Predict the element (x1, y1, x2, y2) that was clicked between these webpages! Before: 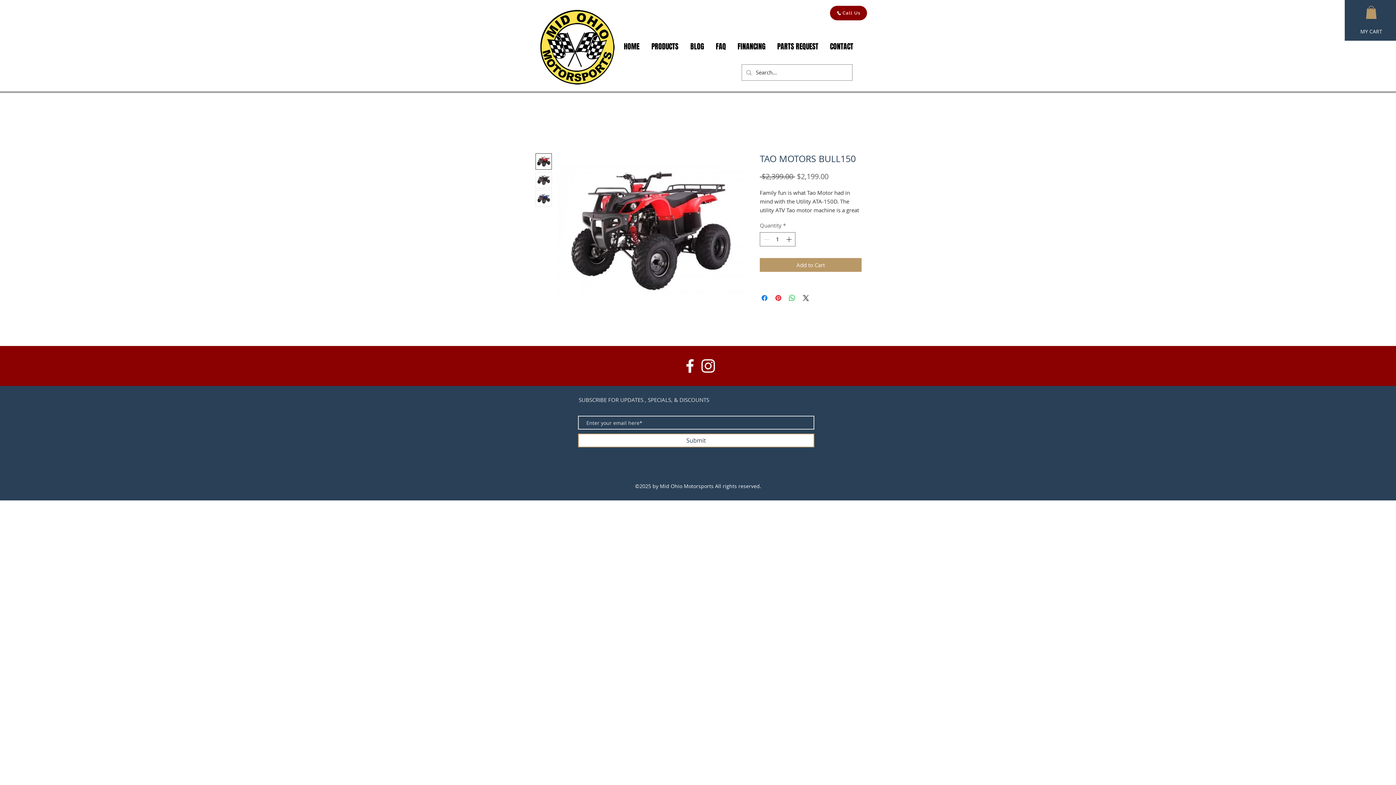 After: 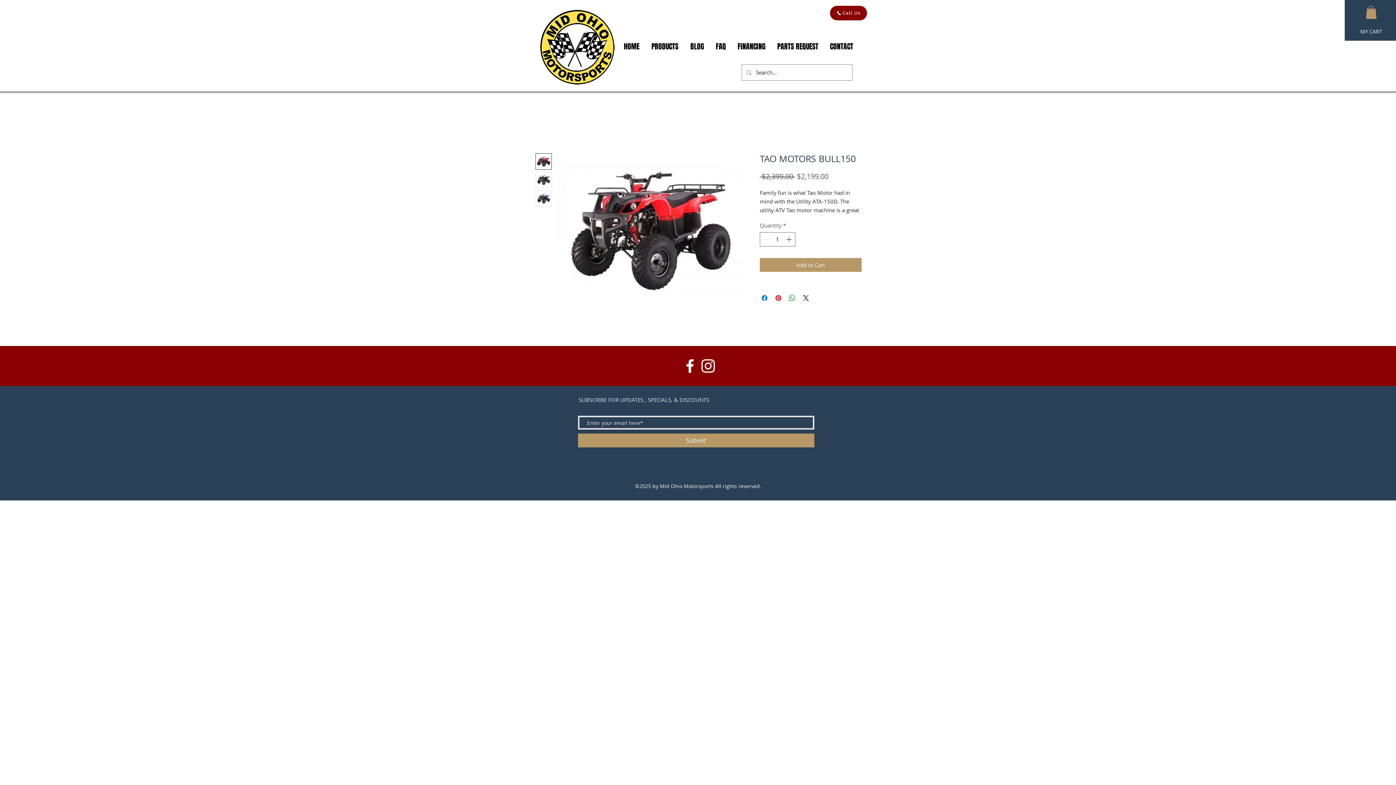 Action: label: Submit bbox: (578, 433, 814, 447)